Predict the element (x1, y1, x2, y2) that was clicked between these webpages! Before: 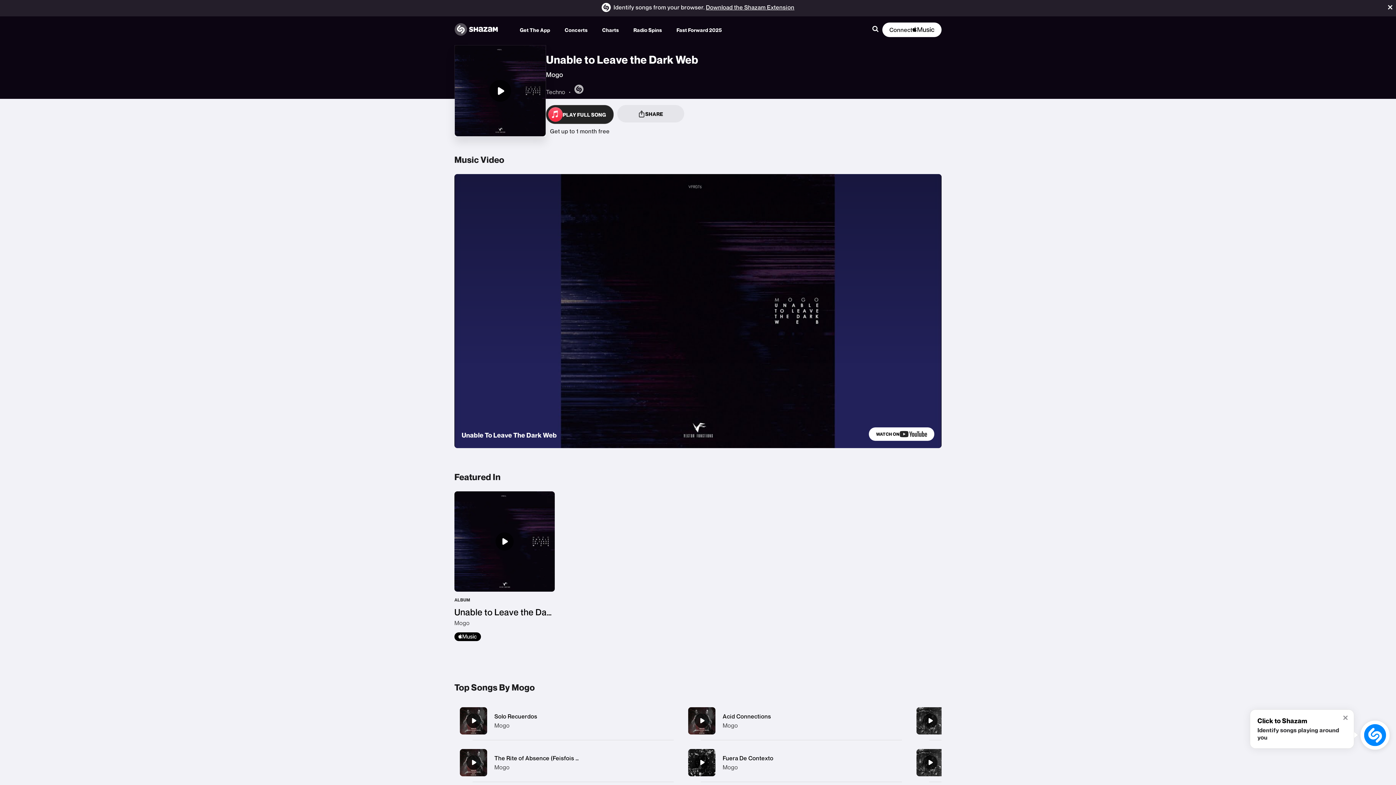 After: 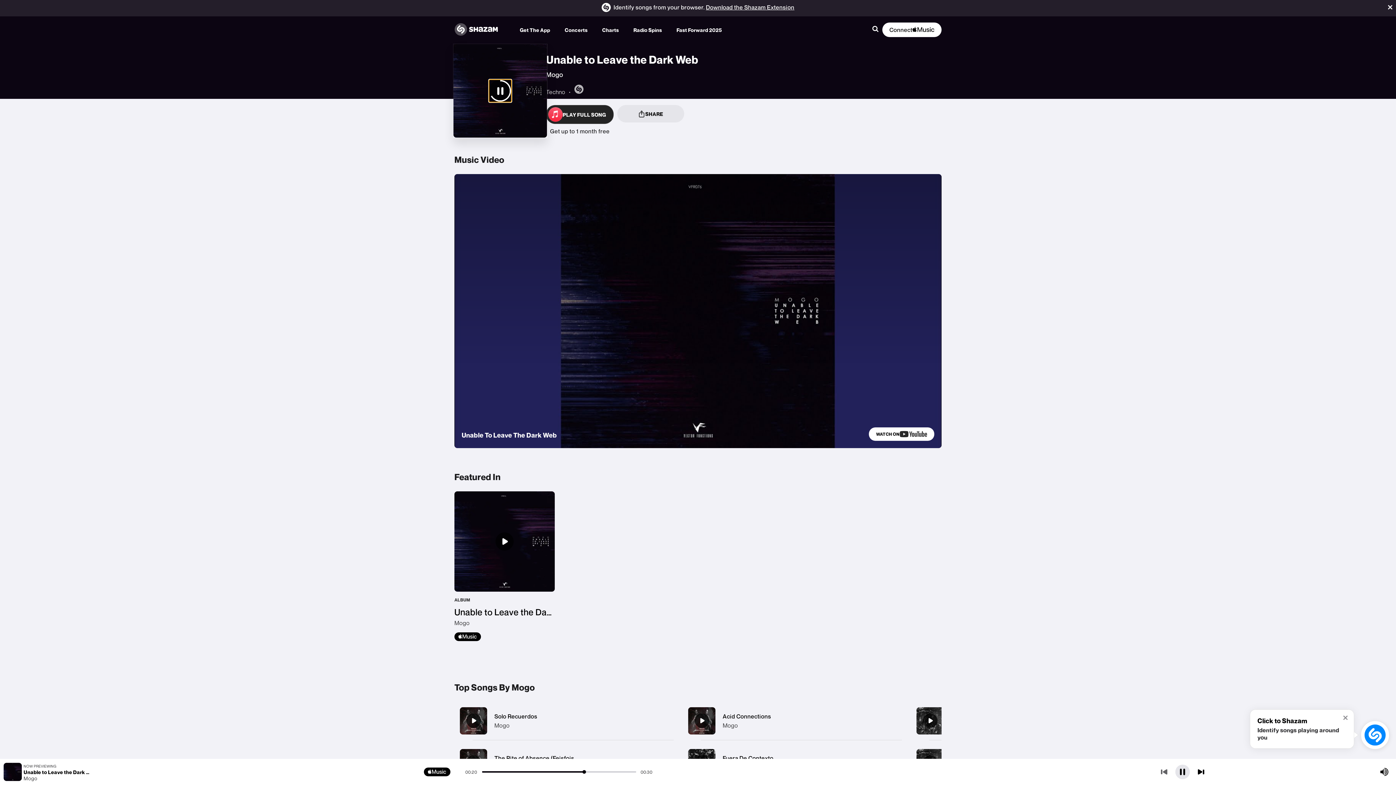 Action: bbox: (489, 80, 511, 101) label: Unable to Leave the Dark Web